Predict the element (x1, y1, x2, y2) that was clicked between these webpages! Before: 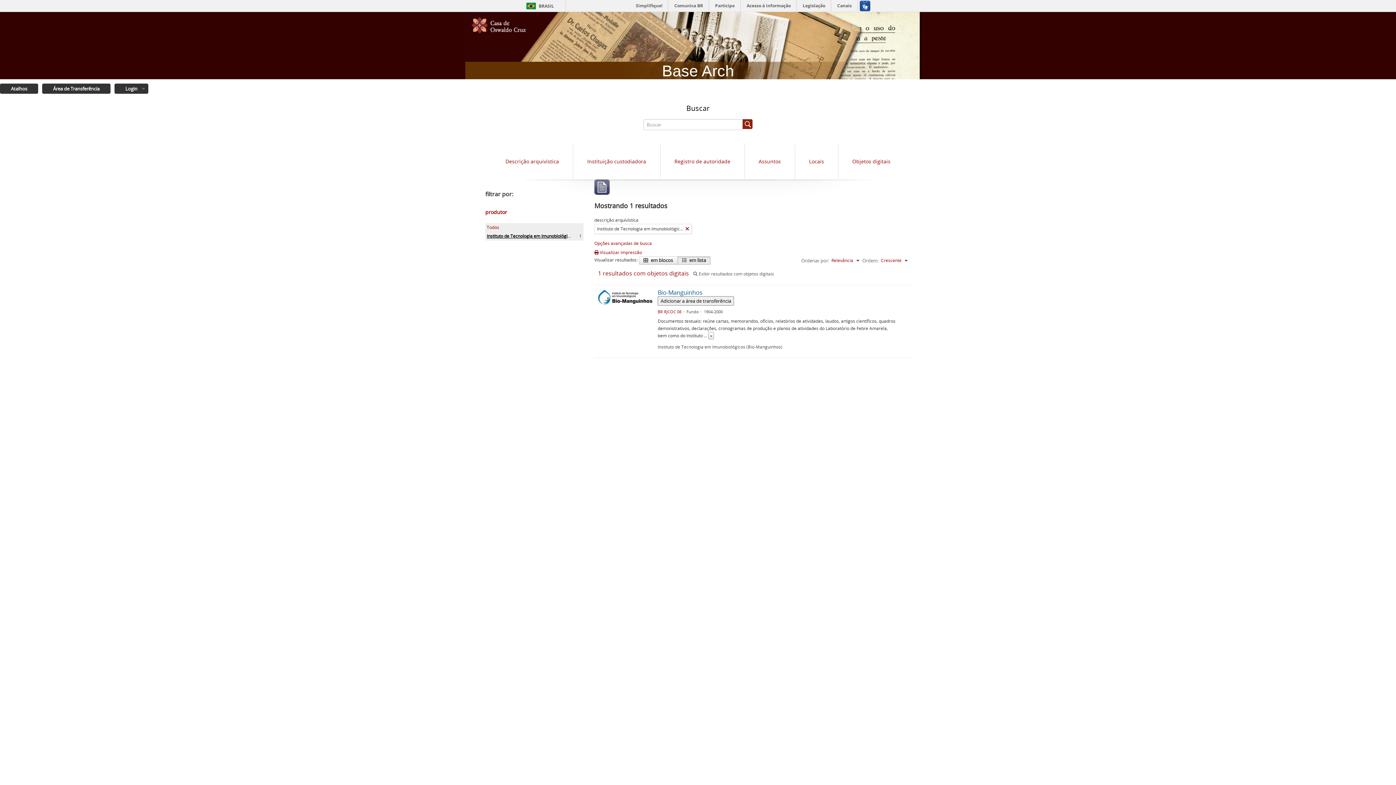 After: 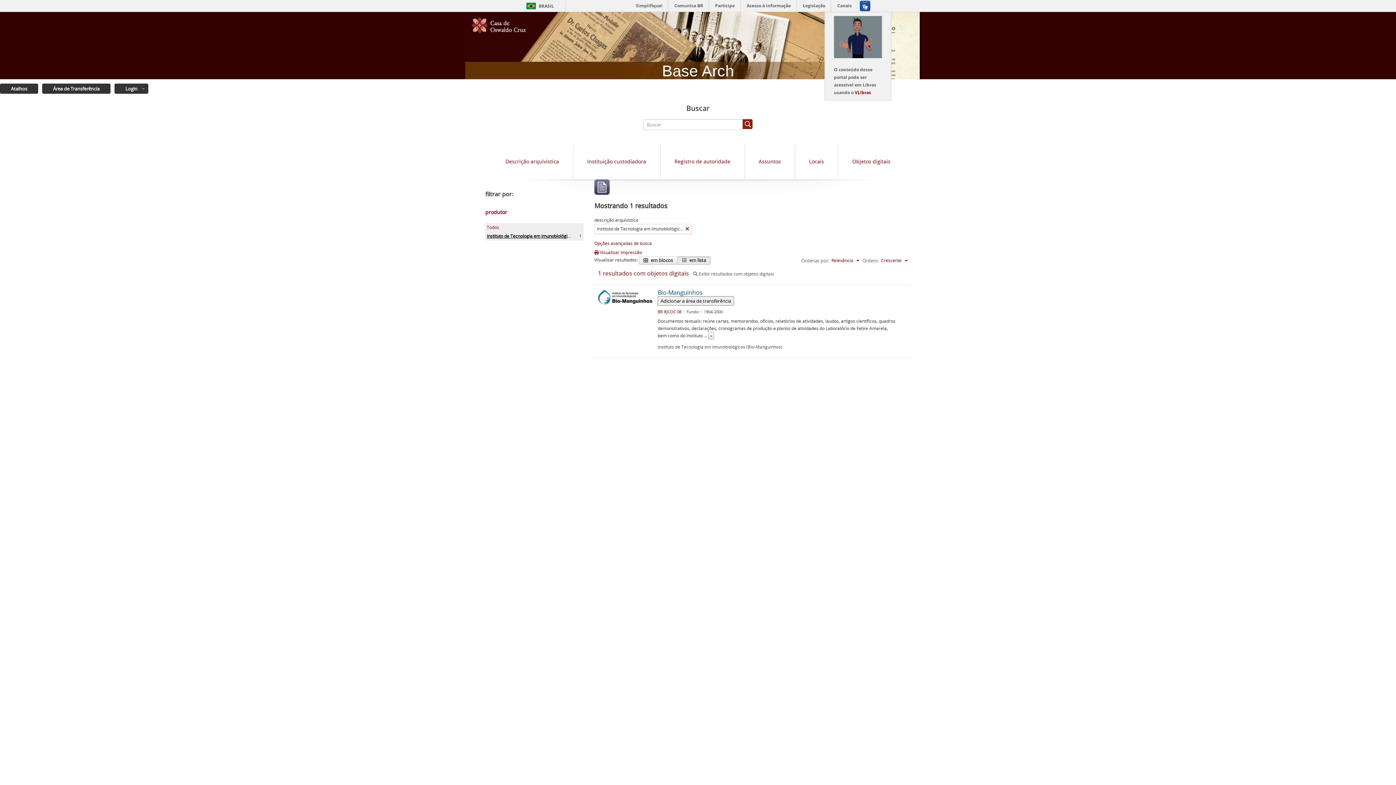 Action: bbox: (857, 0, 872, 11)